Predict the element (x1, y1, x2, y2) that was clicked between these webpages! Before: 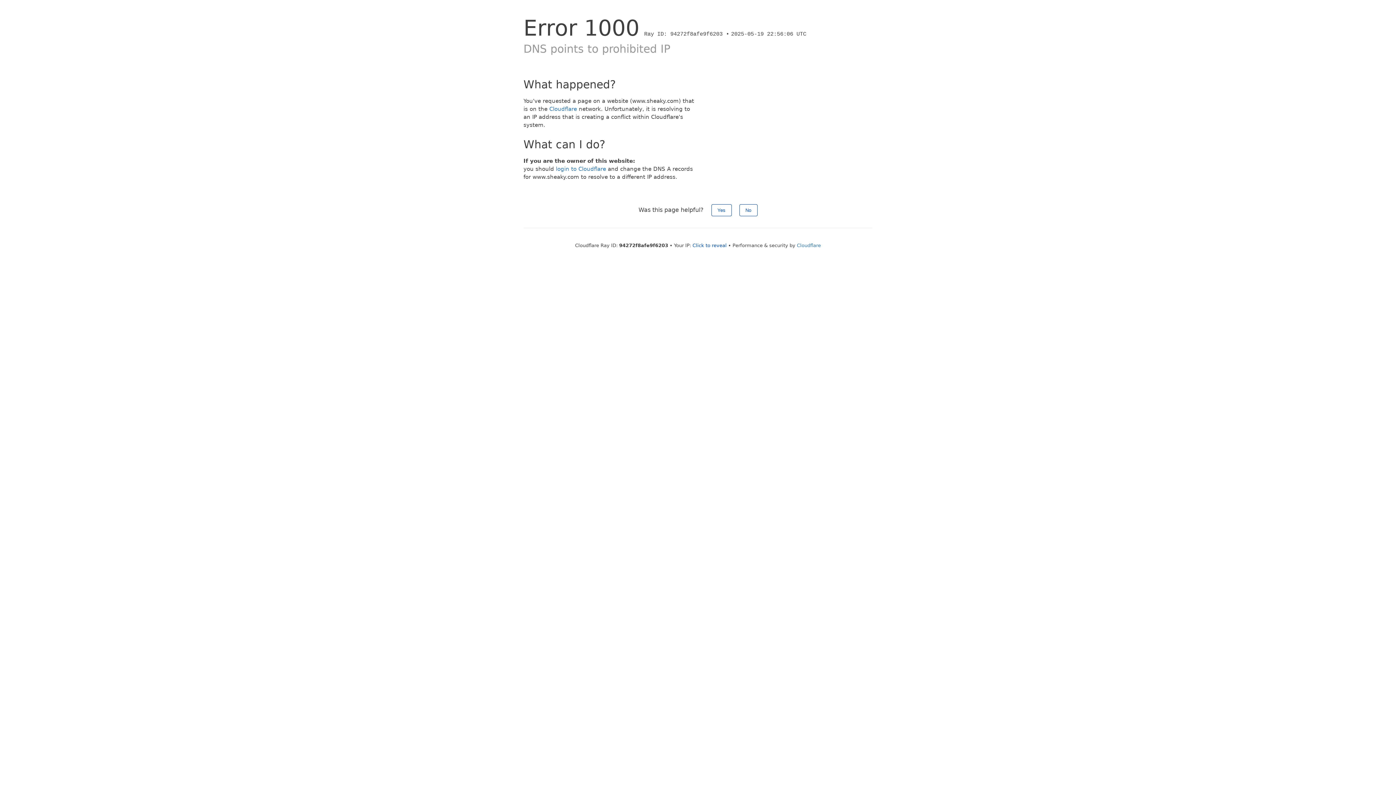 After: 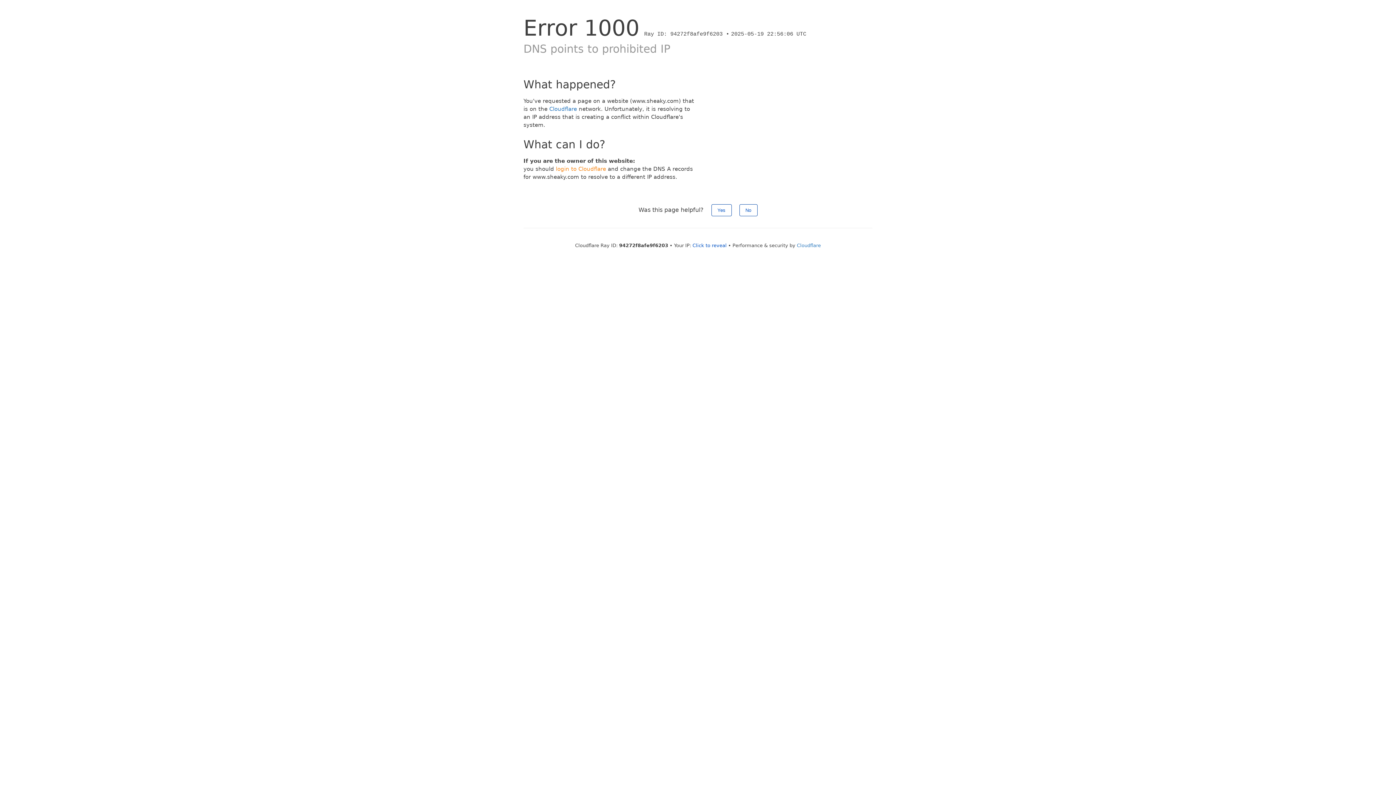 Action: bbox: (556, 165, 606, 172) label: login to Cloudflare